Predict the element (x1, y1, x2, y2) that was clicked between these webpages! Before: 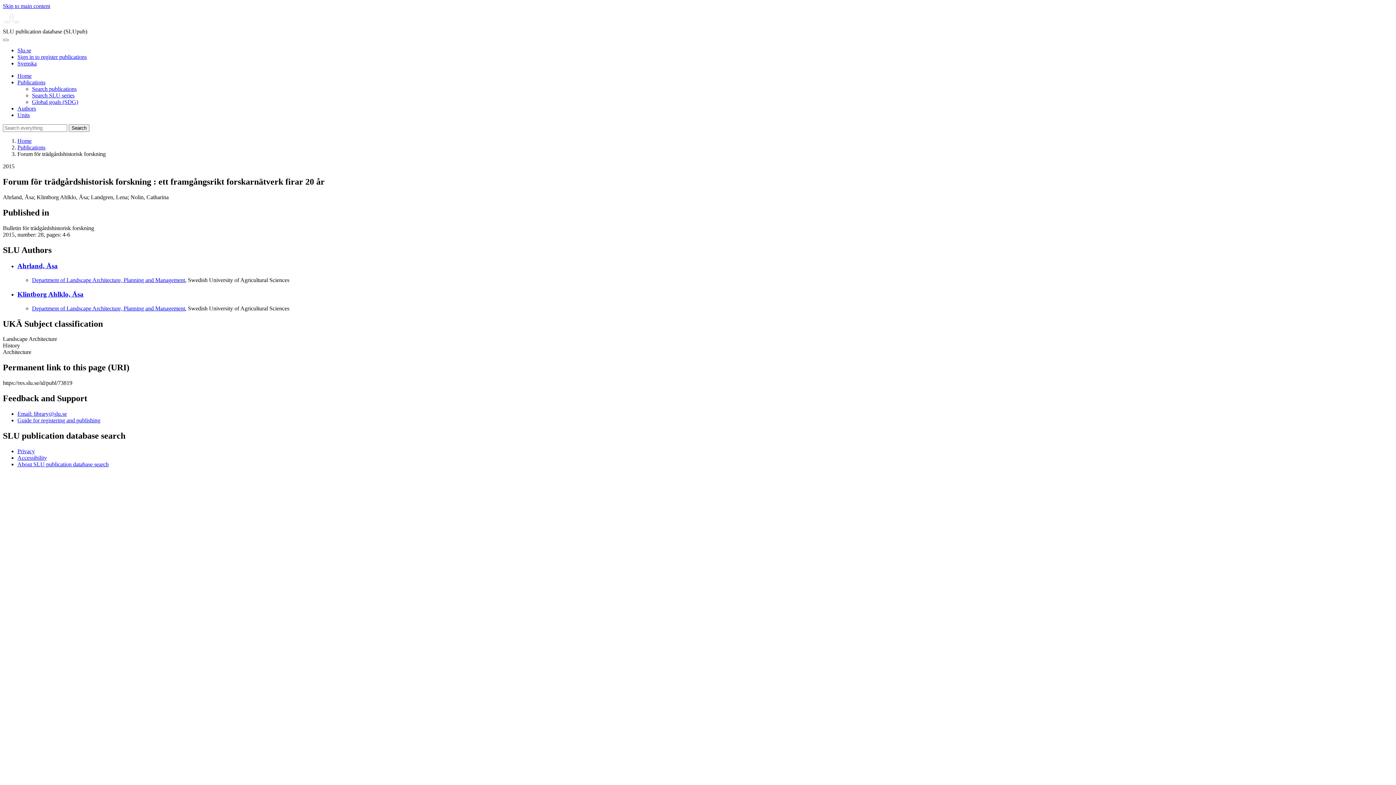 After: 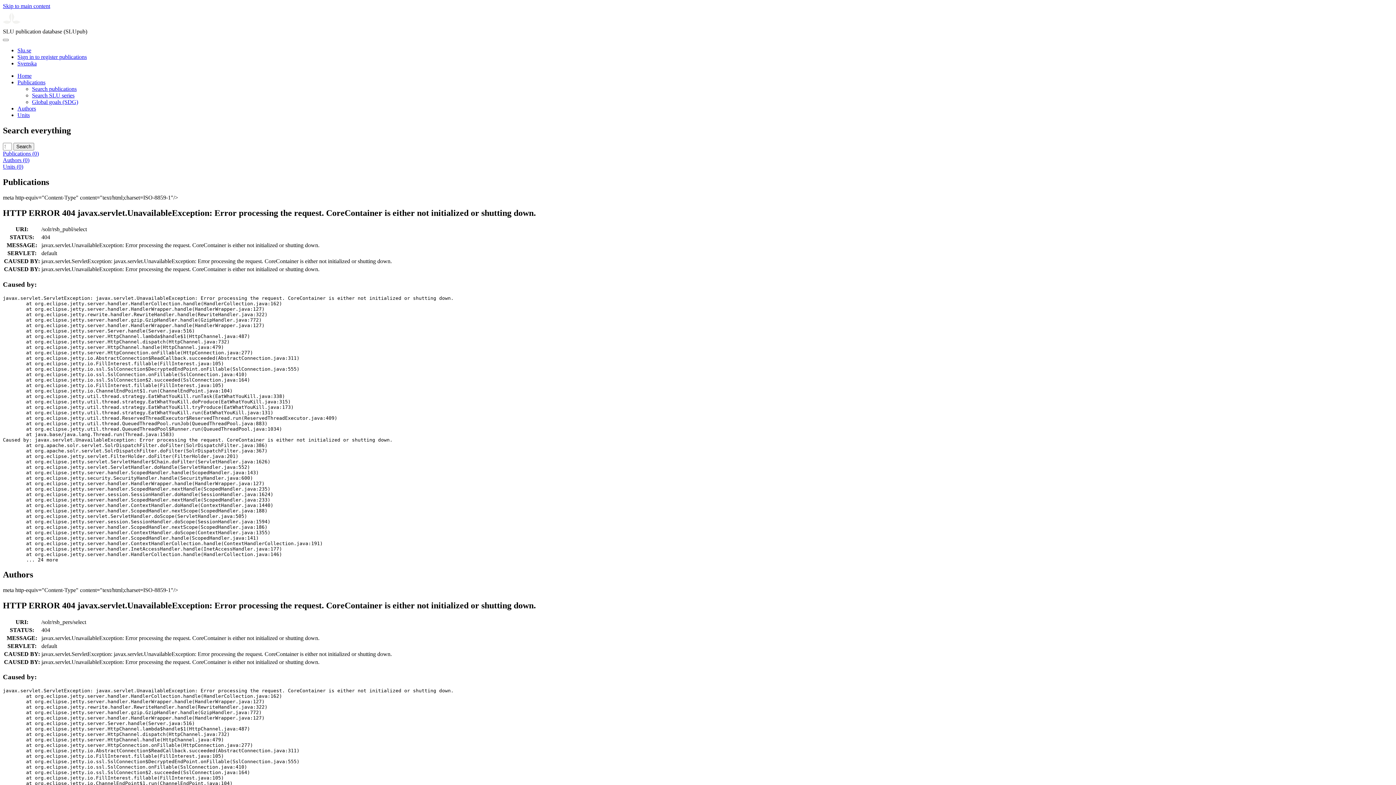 Action: bbox: (17, 72, 31, 78) label: Home